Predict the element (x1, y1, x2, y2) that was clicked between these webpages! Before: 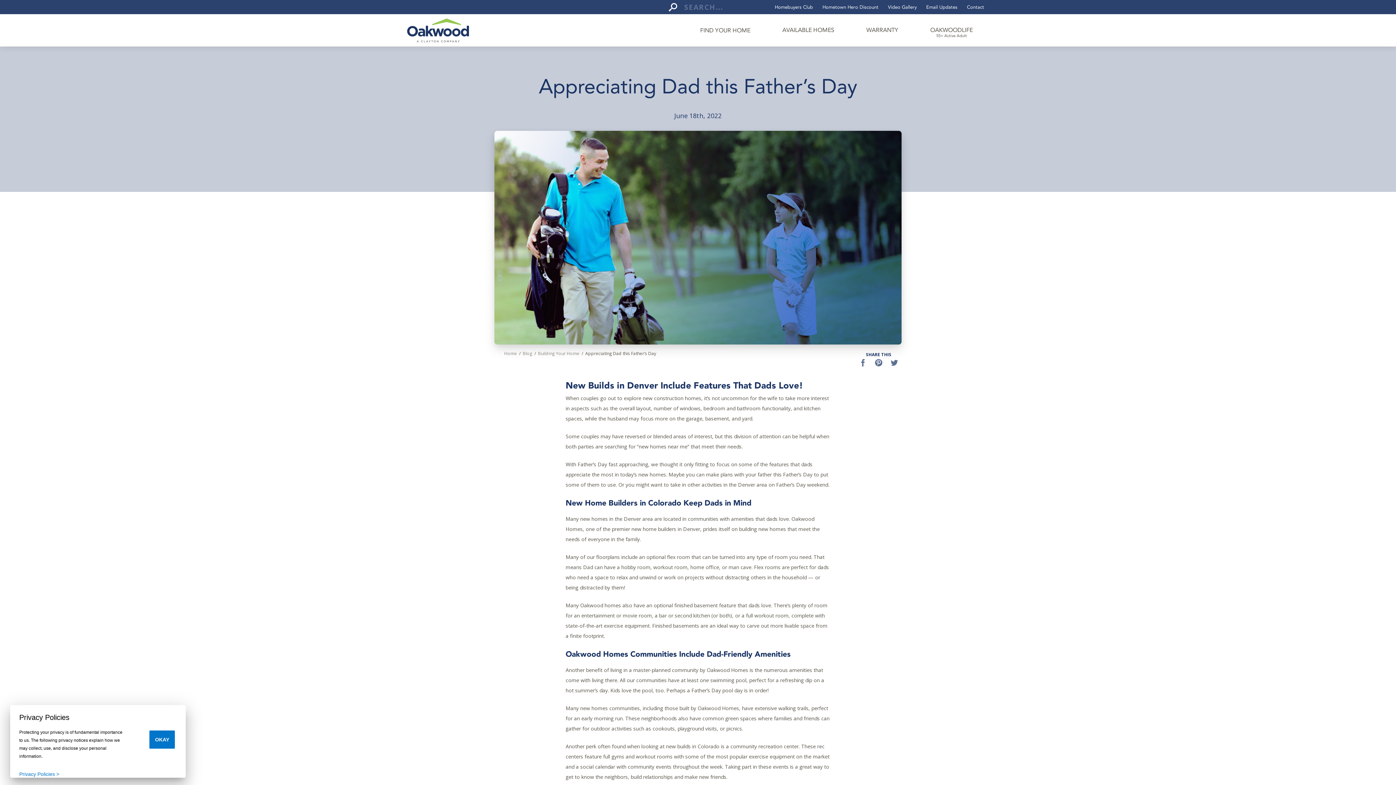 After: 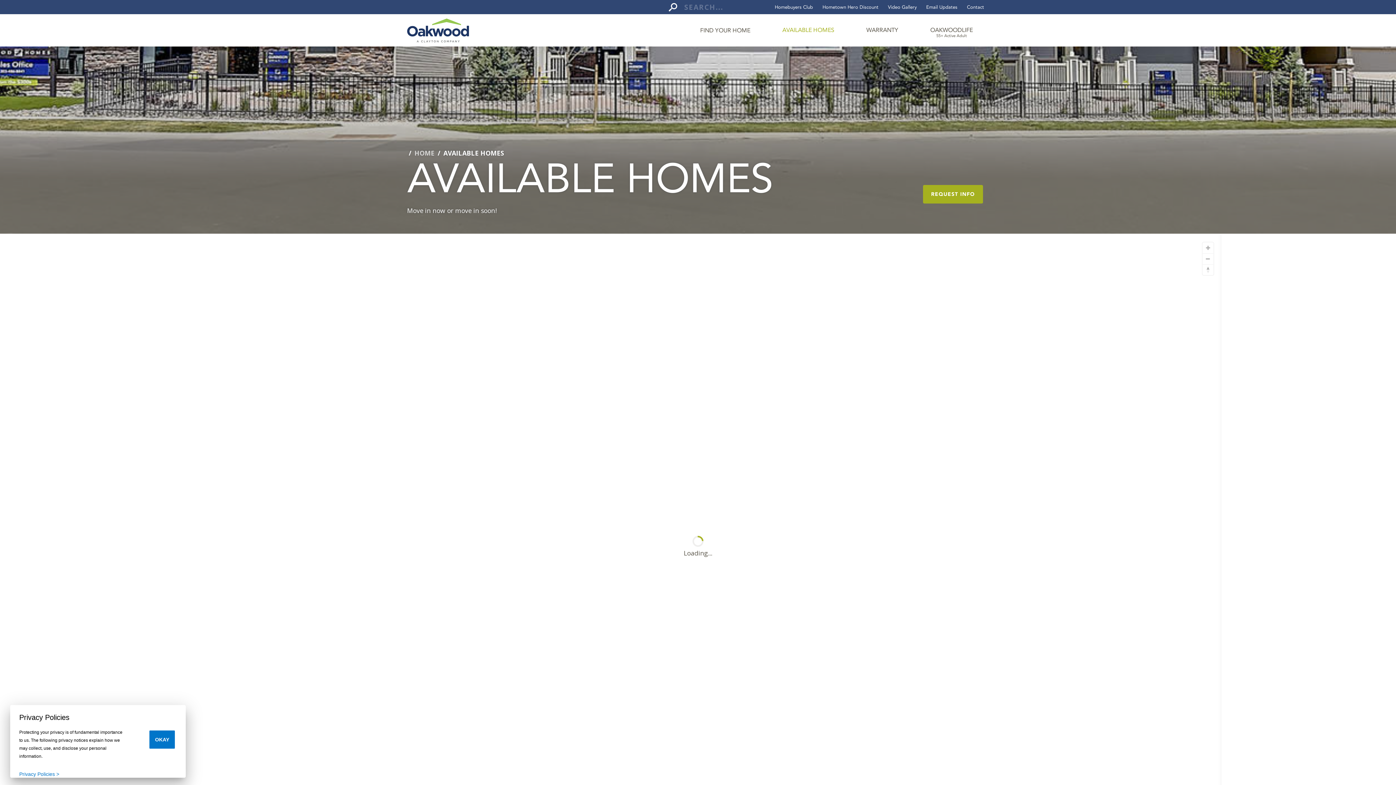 Action: bbox: (766, 14, 850, 46) label: AVAILABLE HOMES